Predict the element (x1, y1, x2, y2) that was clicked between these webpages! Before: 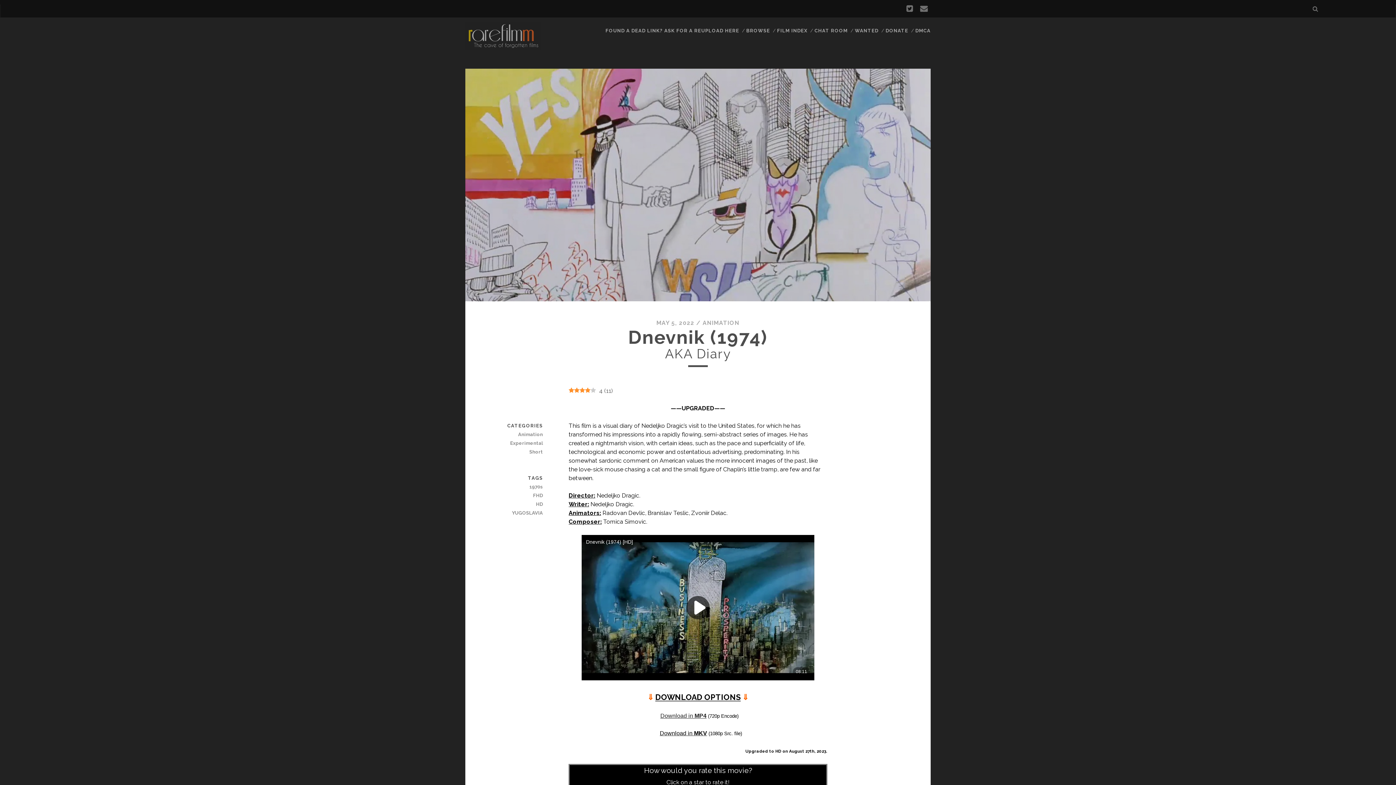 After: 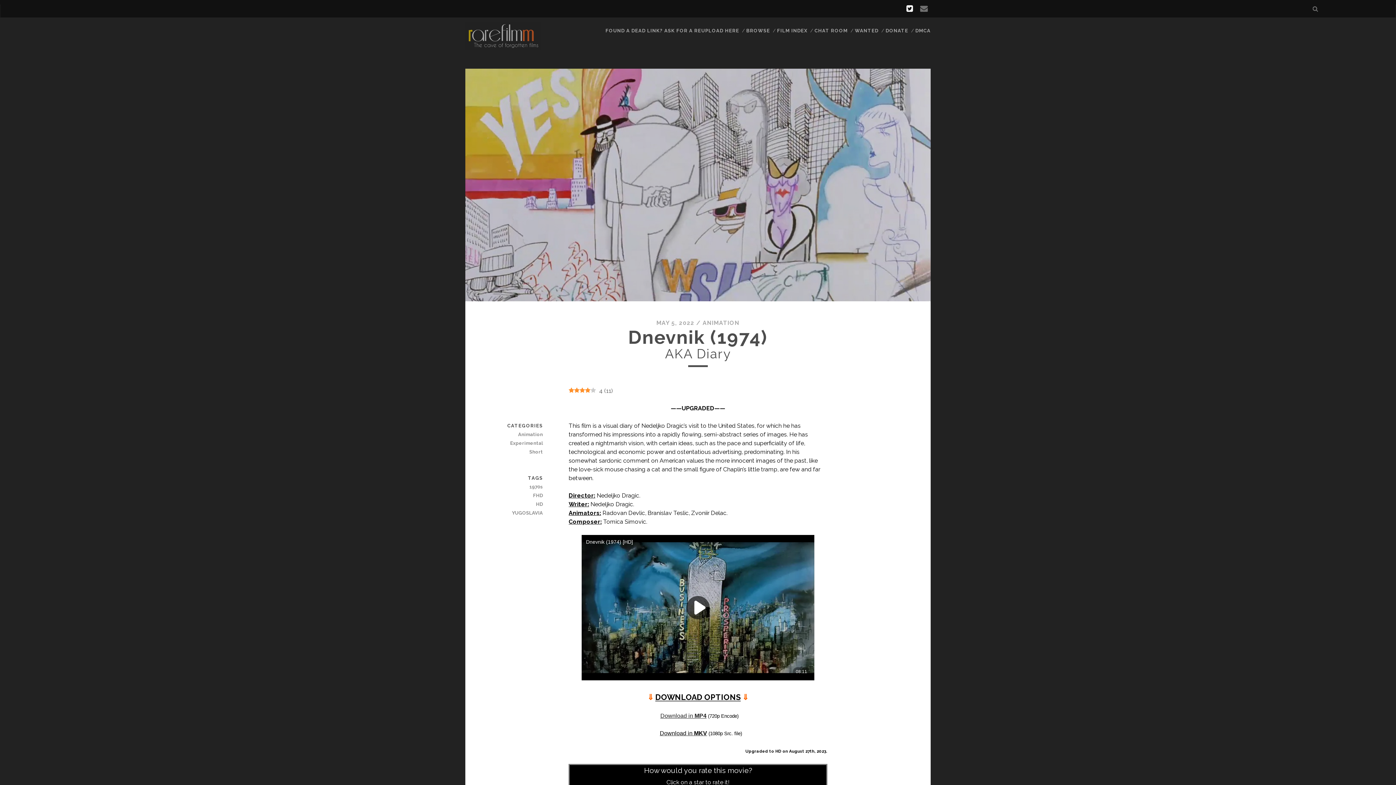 Action: bbox: (906, 2, 913, 15) label: twitter